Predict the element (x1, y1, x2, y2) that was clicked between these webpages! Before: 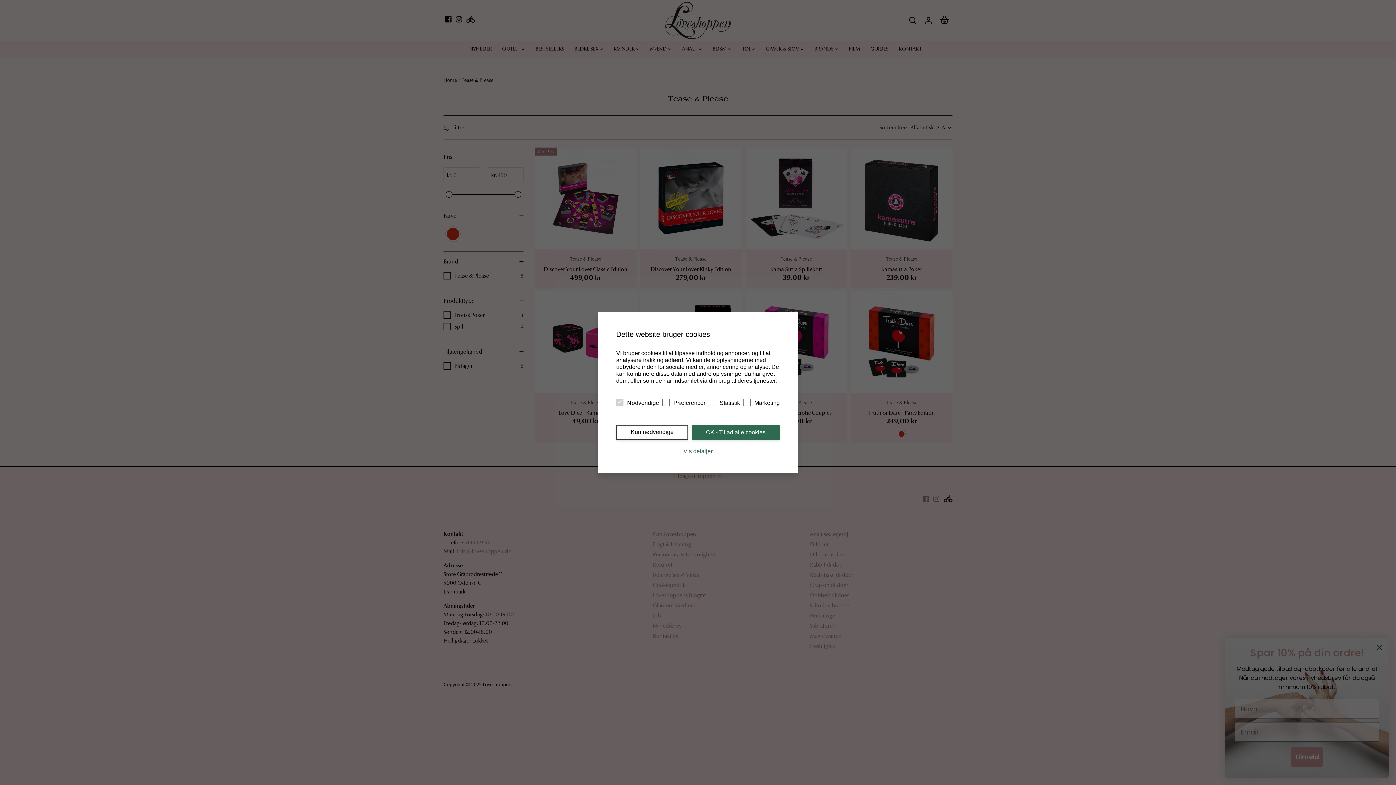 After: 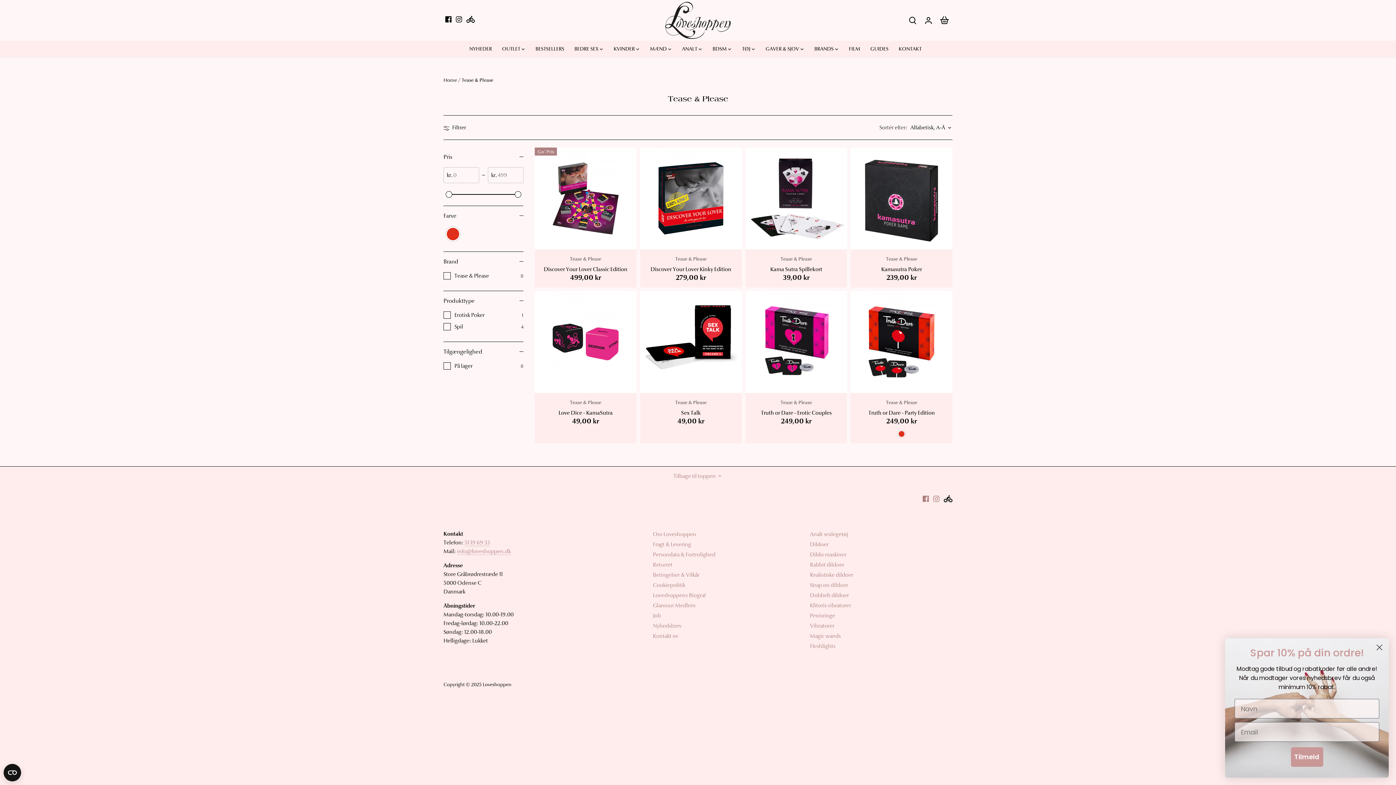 Action: label: OK - Tillad alle cookies bbox: (692, 425, 780, 440)